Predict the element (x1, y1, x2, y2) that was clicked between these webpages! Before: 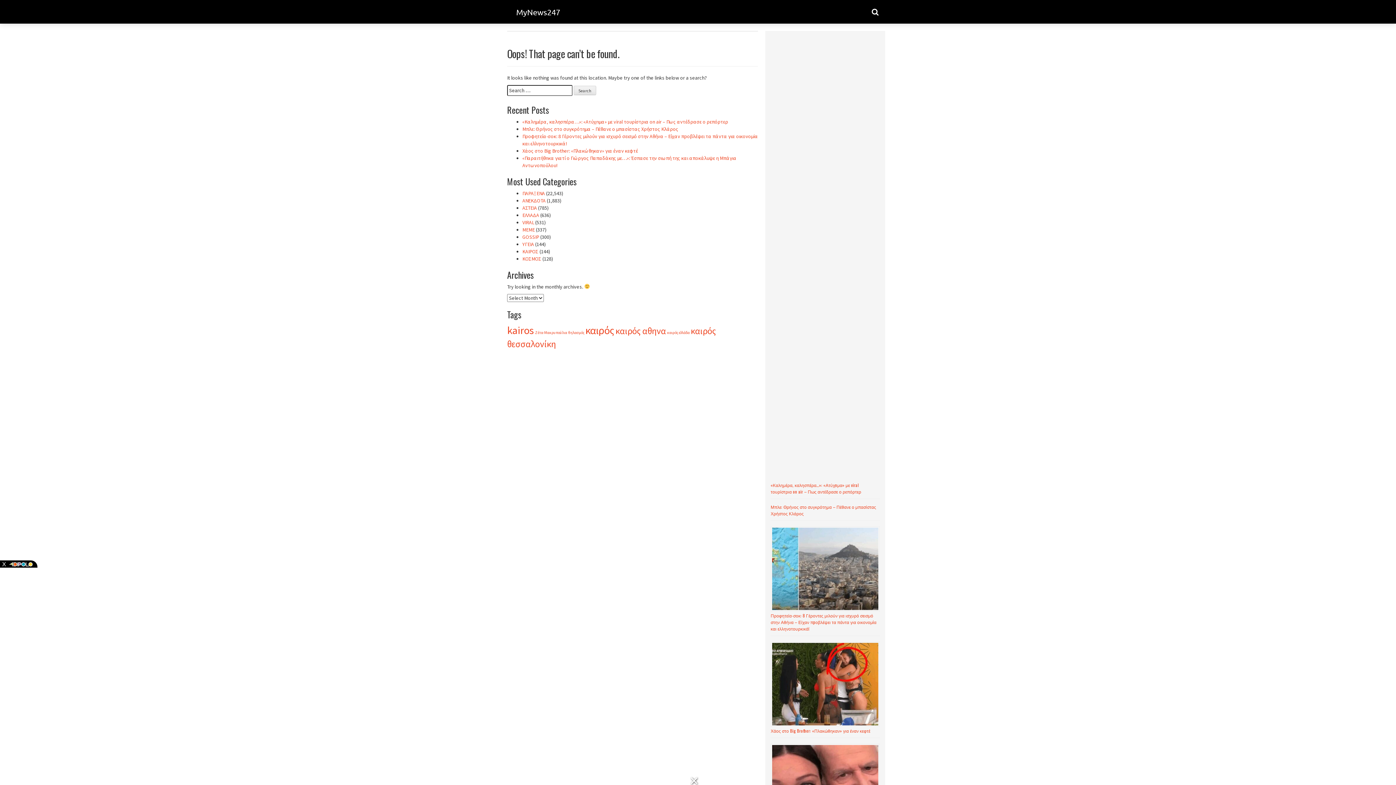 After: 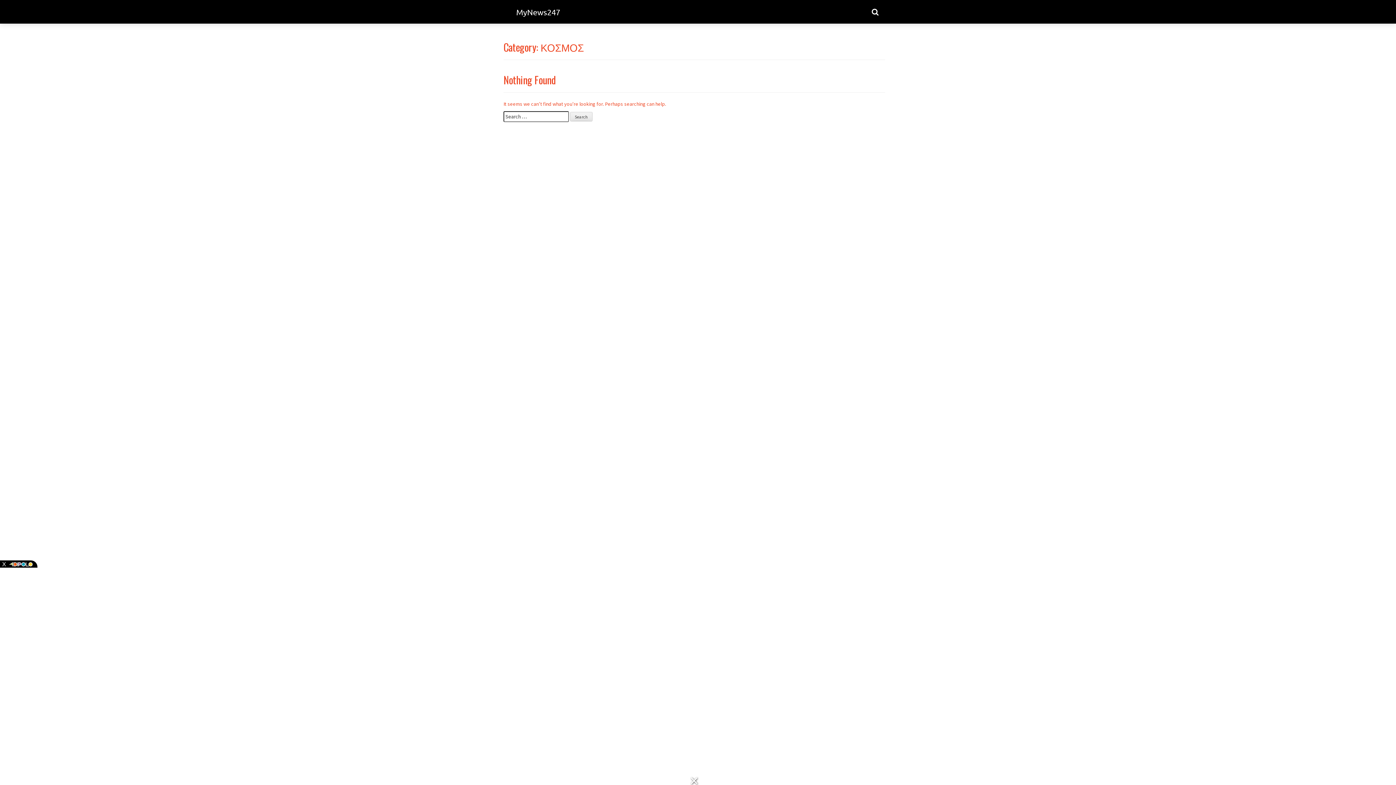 Action: bbox: (522, 255, 541, 262) label: ΚΟΣΜΟΣ